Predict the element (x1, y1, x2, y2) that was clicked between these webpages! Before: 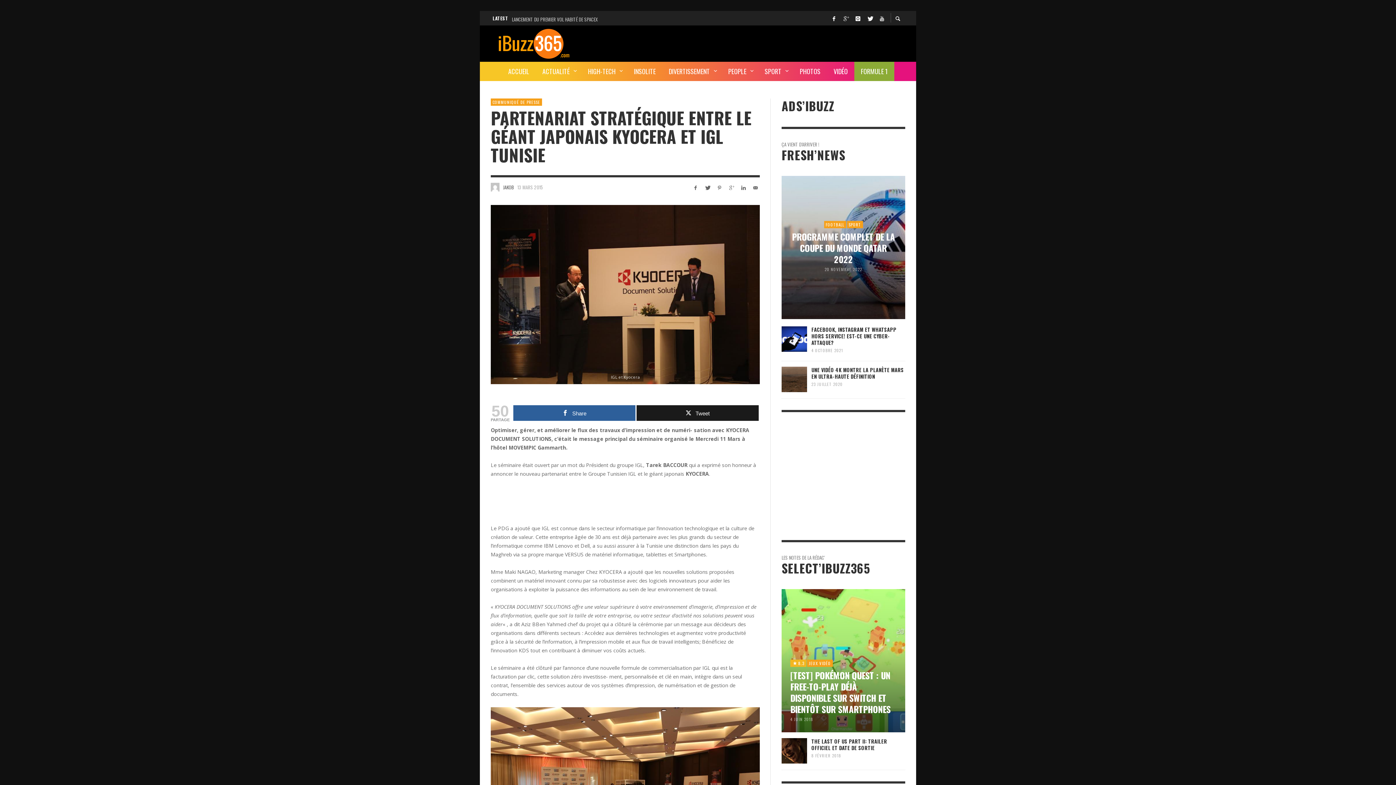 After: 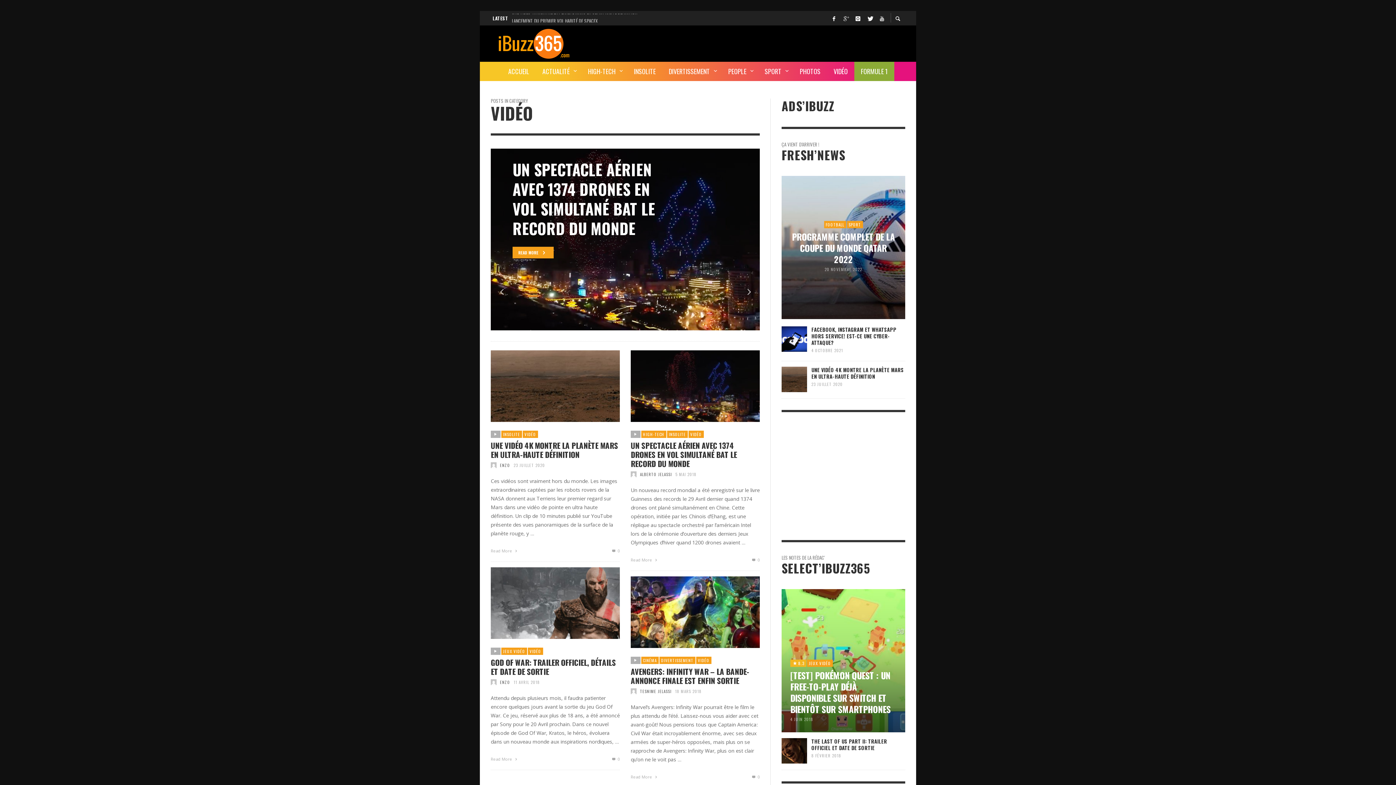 Action: label: VIDÉO bbox: (827, 61, 854, 81)